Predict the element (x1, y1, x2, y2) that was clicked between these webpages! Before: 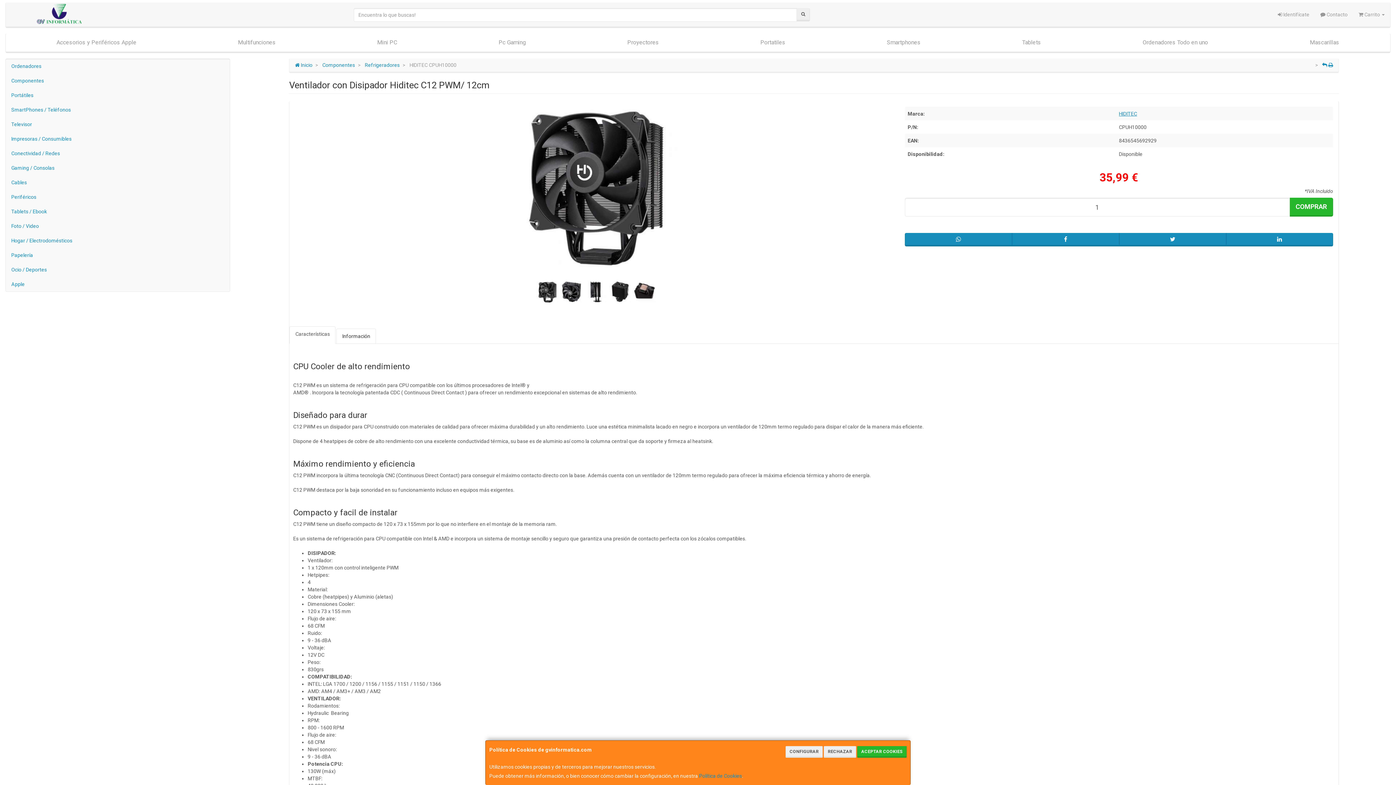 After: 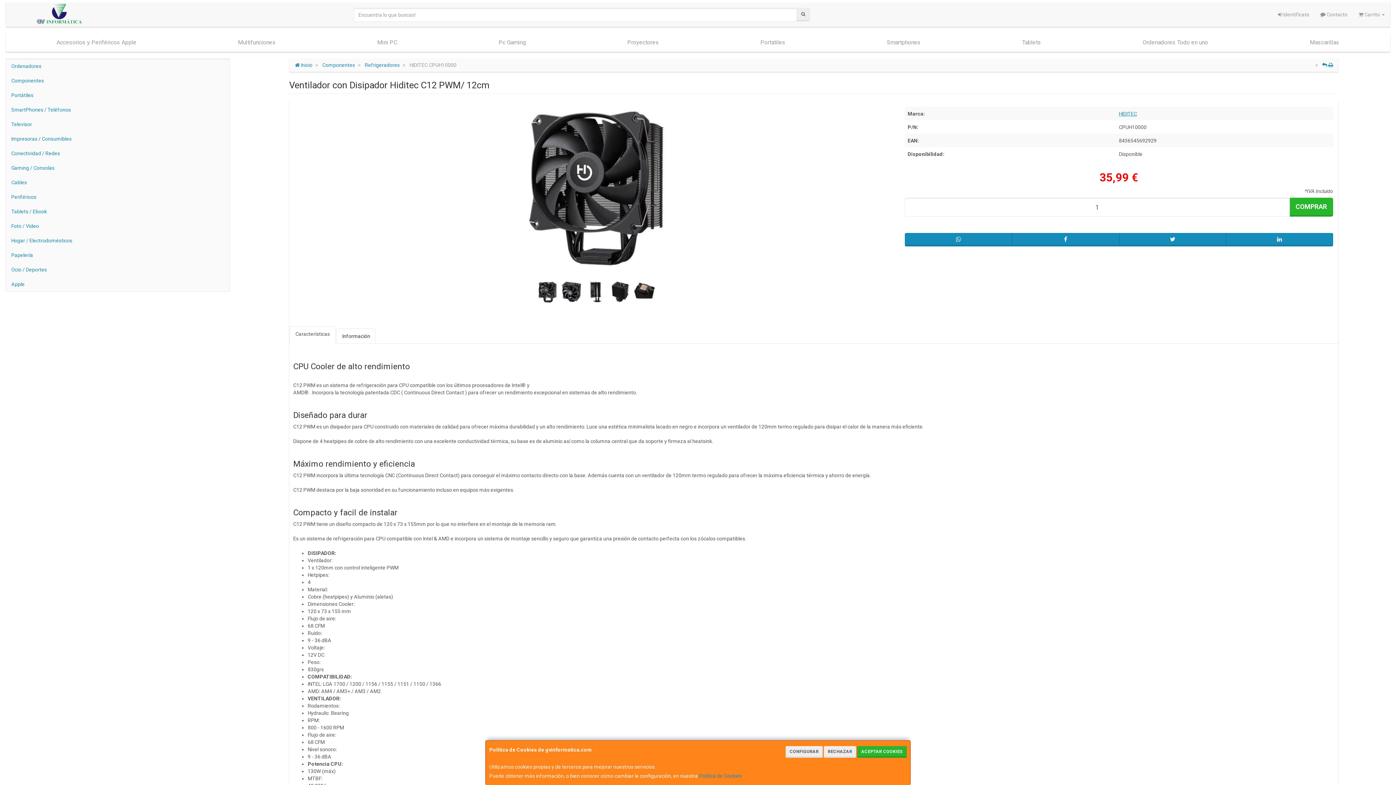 Action: bbox: (289, 326, 335, 343) label: Características